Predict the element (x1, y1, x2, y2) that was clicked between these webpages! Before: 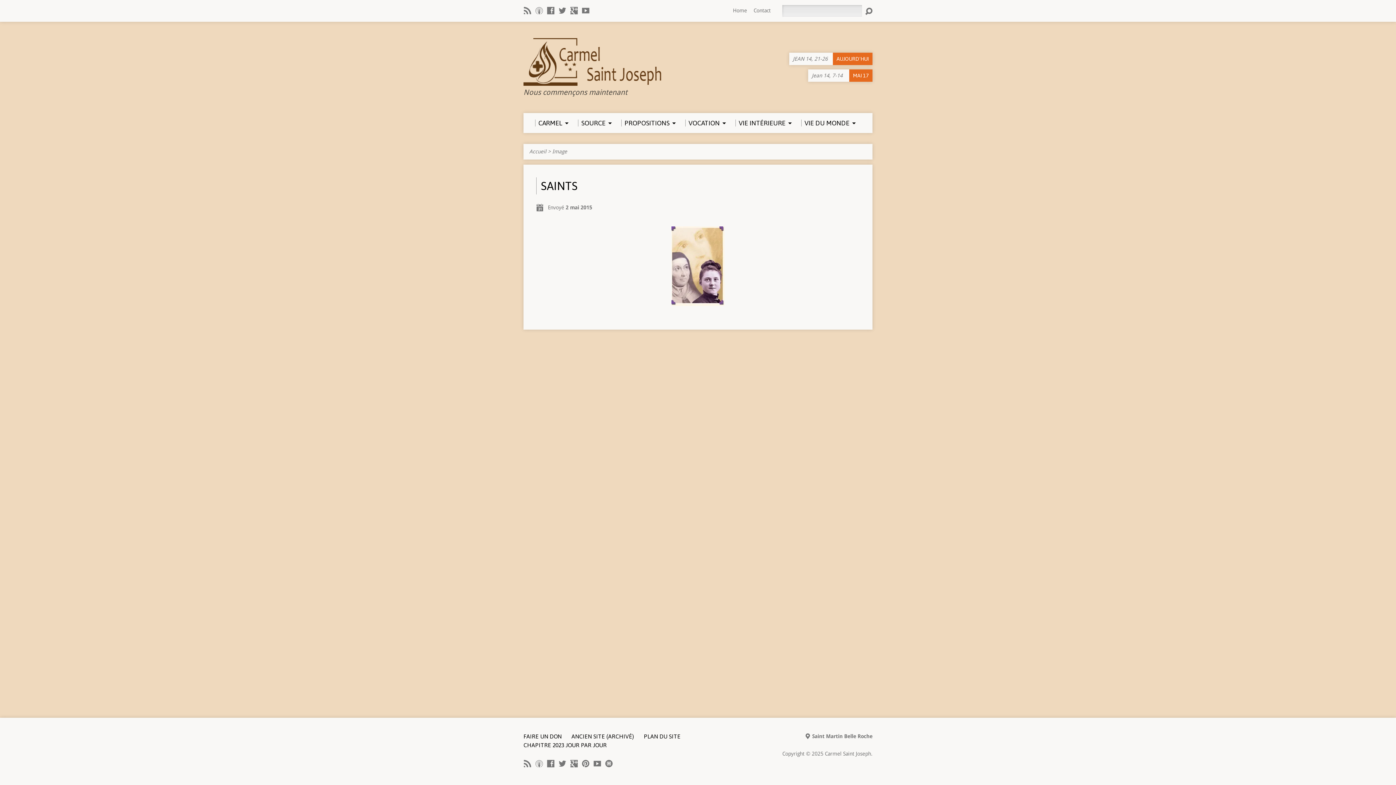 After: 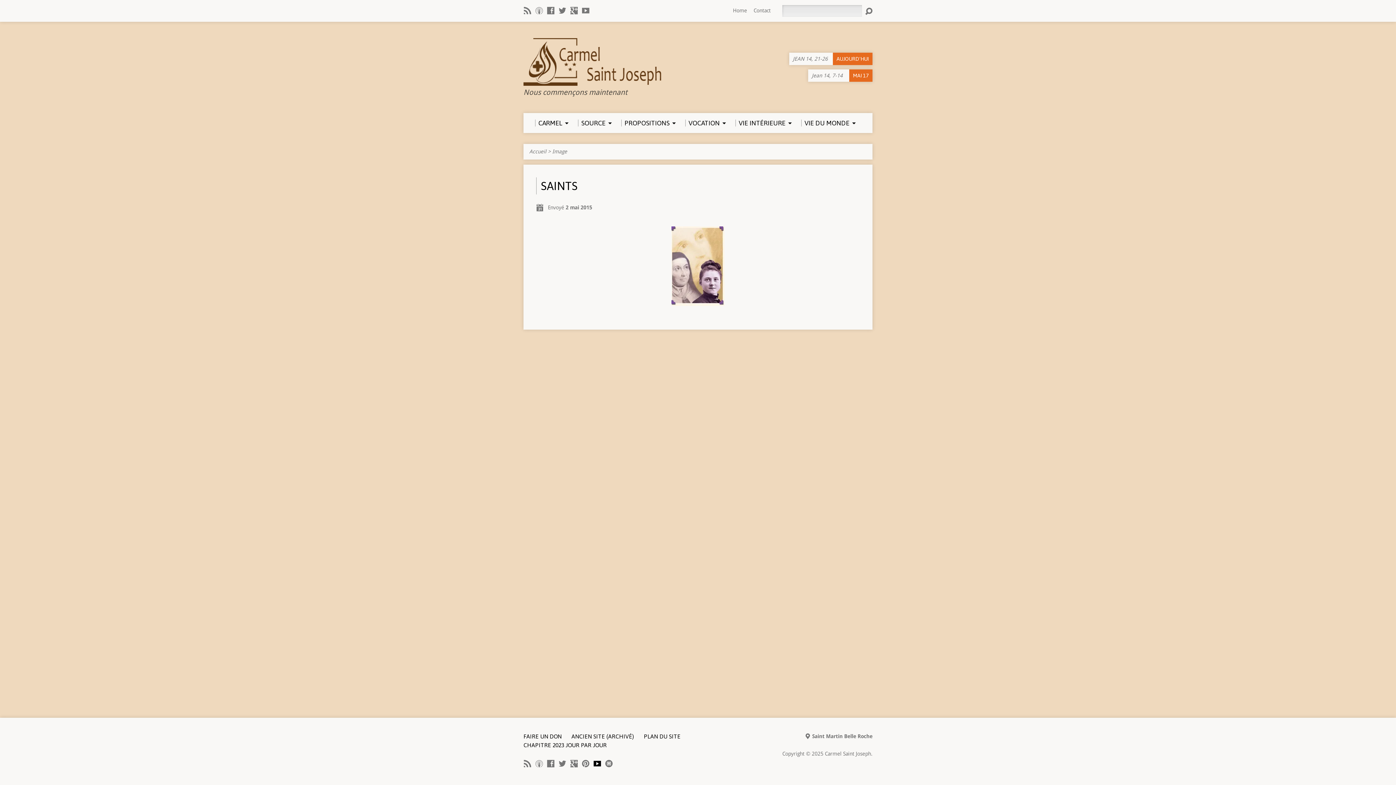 Action: bbox: (593, 760, 601, 767)